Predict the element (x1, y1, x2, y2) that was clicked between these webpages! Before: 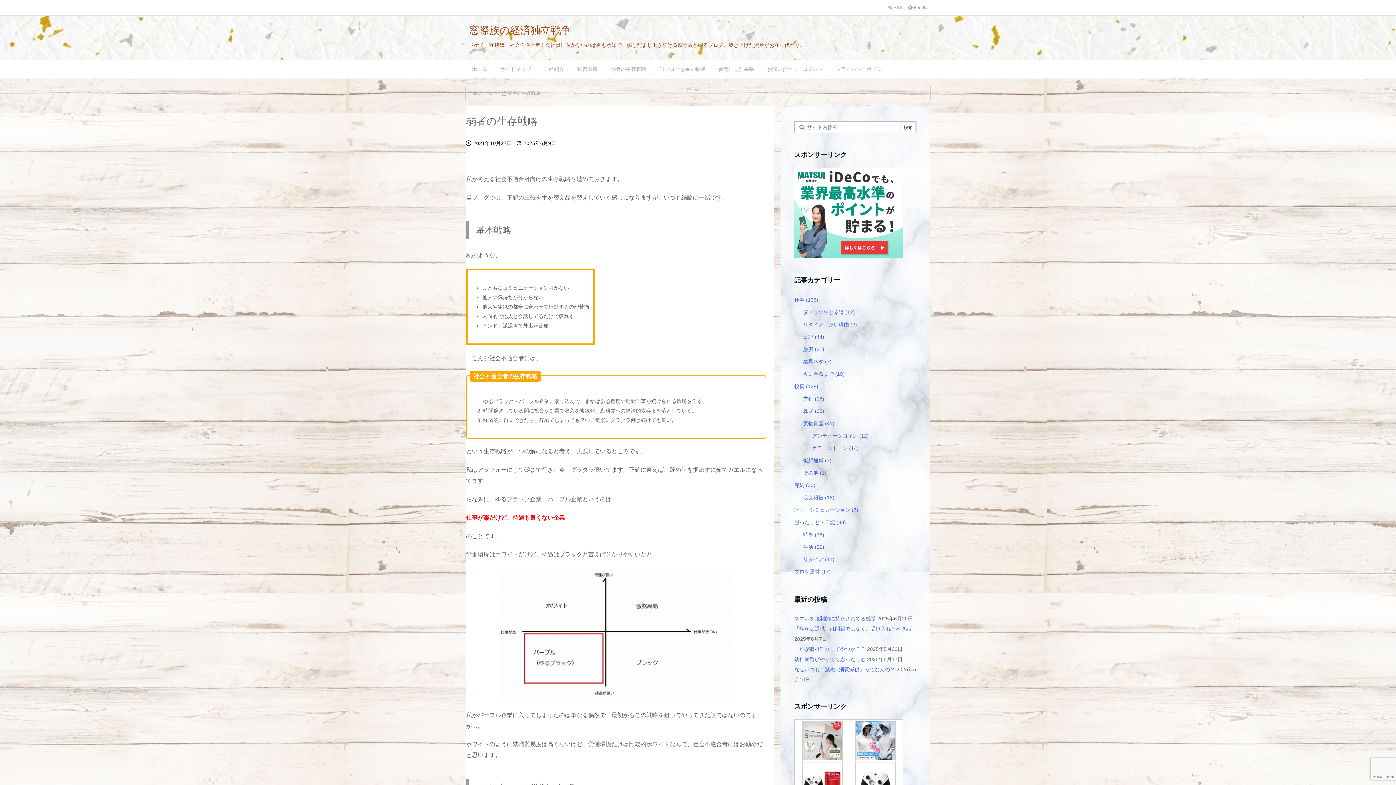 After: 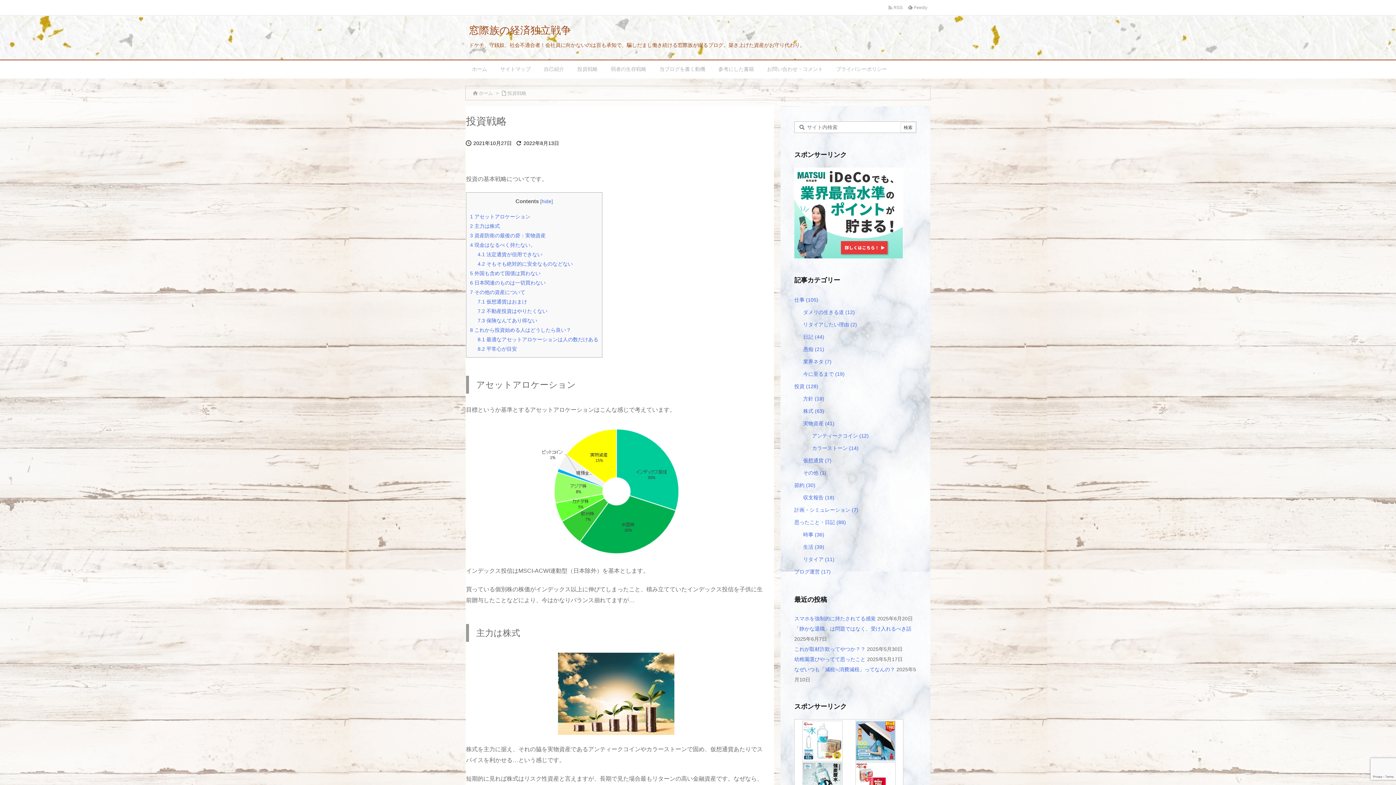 Action: label: 投資戦略 bbox: (570, 63, 604, 75)